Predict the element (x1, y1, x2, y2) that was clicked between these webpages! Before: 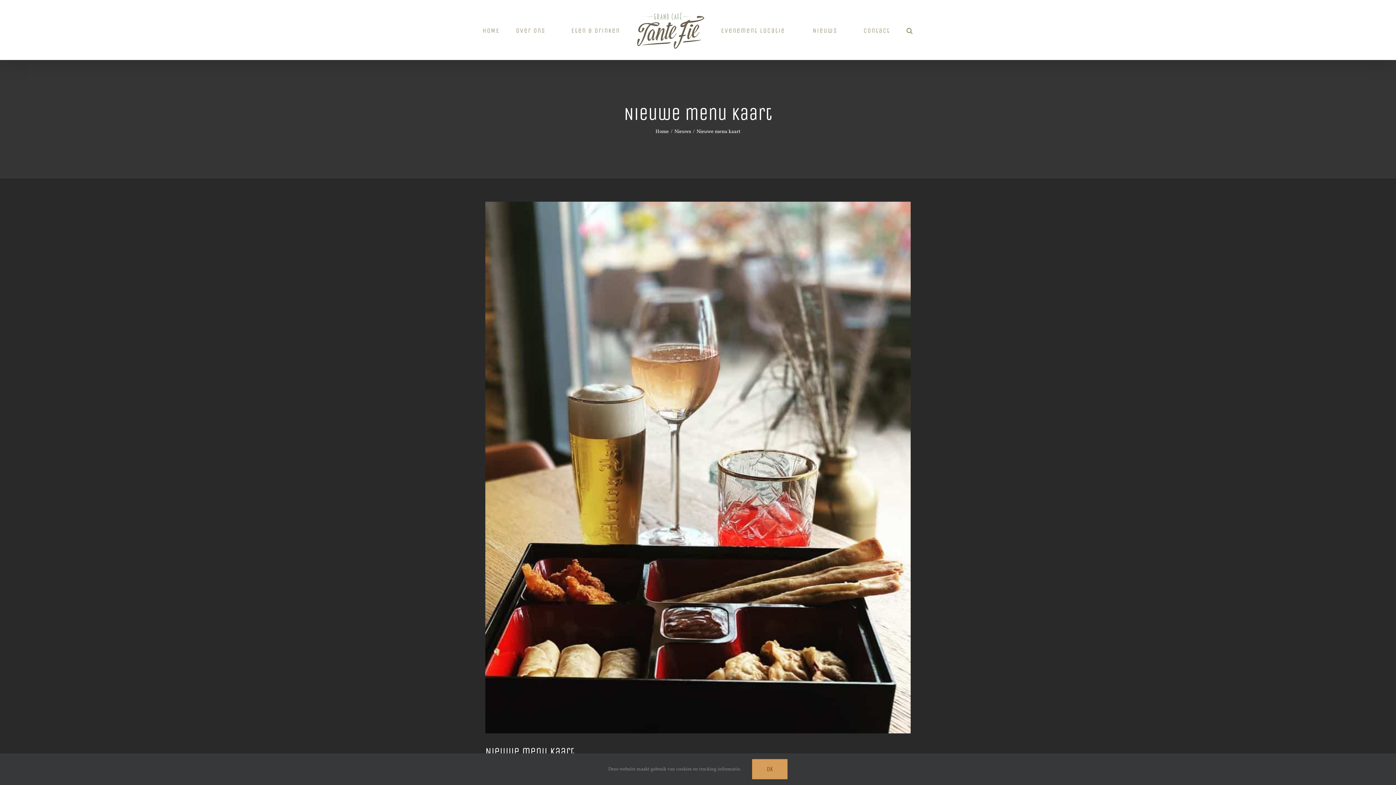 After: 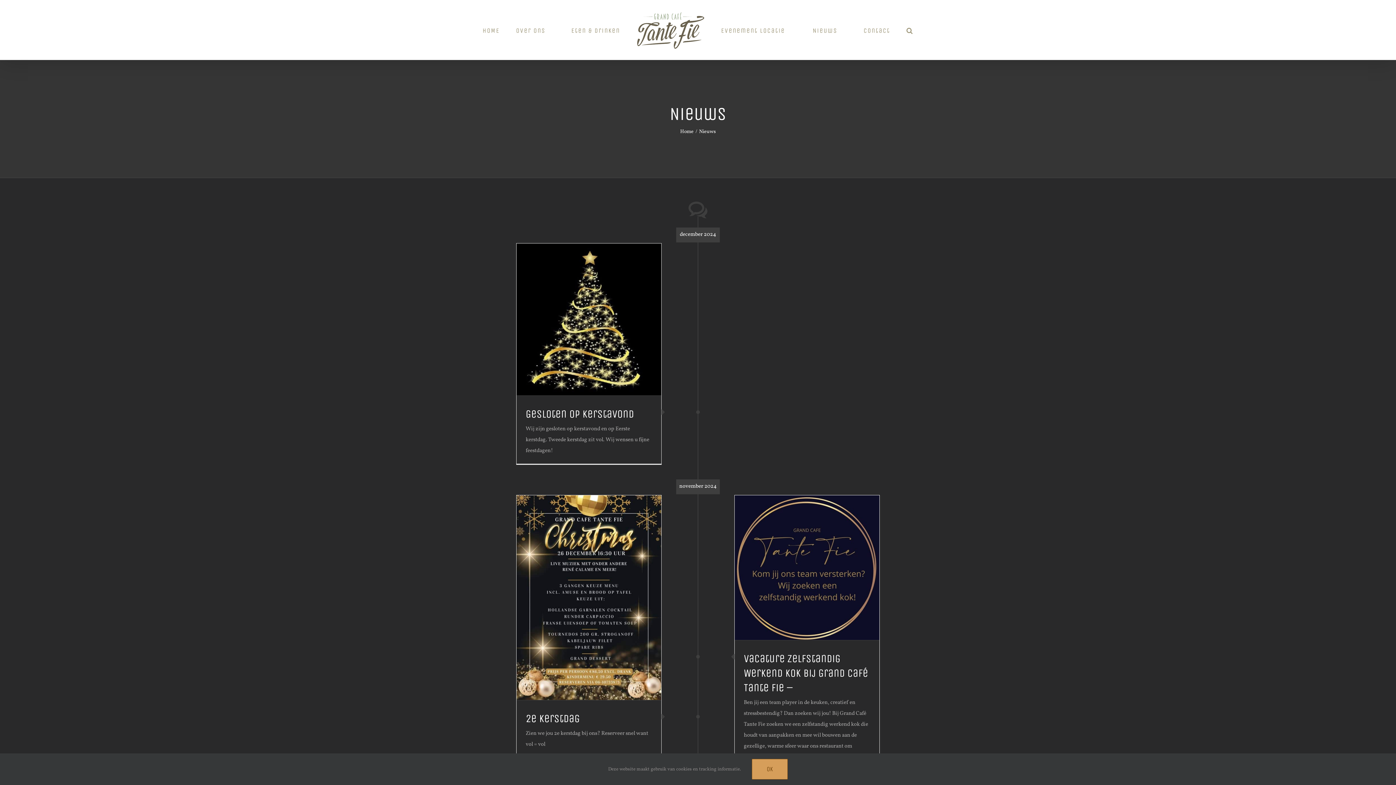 Action: label: Nieuws bbox: (801, 14, 837, 45)